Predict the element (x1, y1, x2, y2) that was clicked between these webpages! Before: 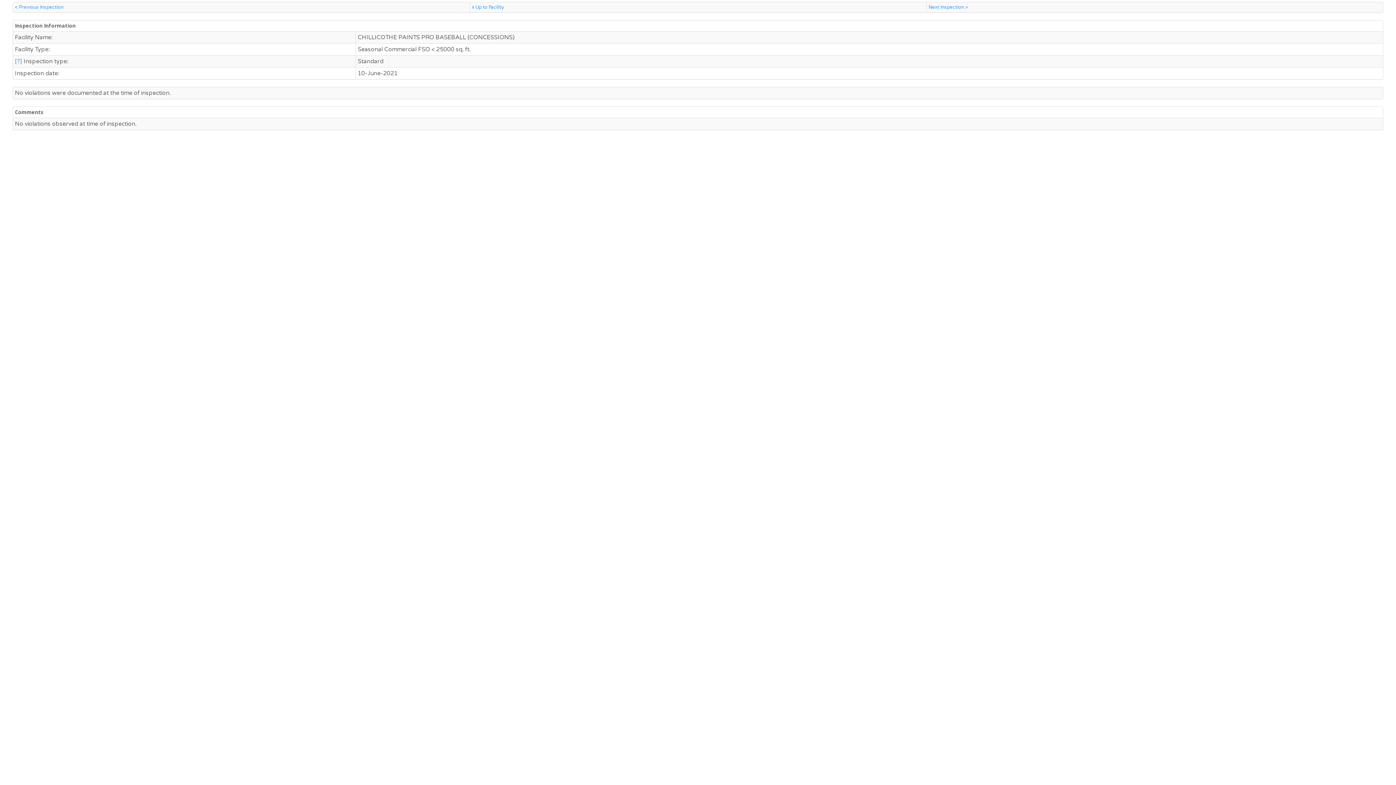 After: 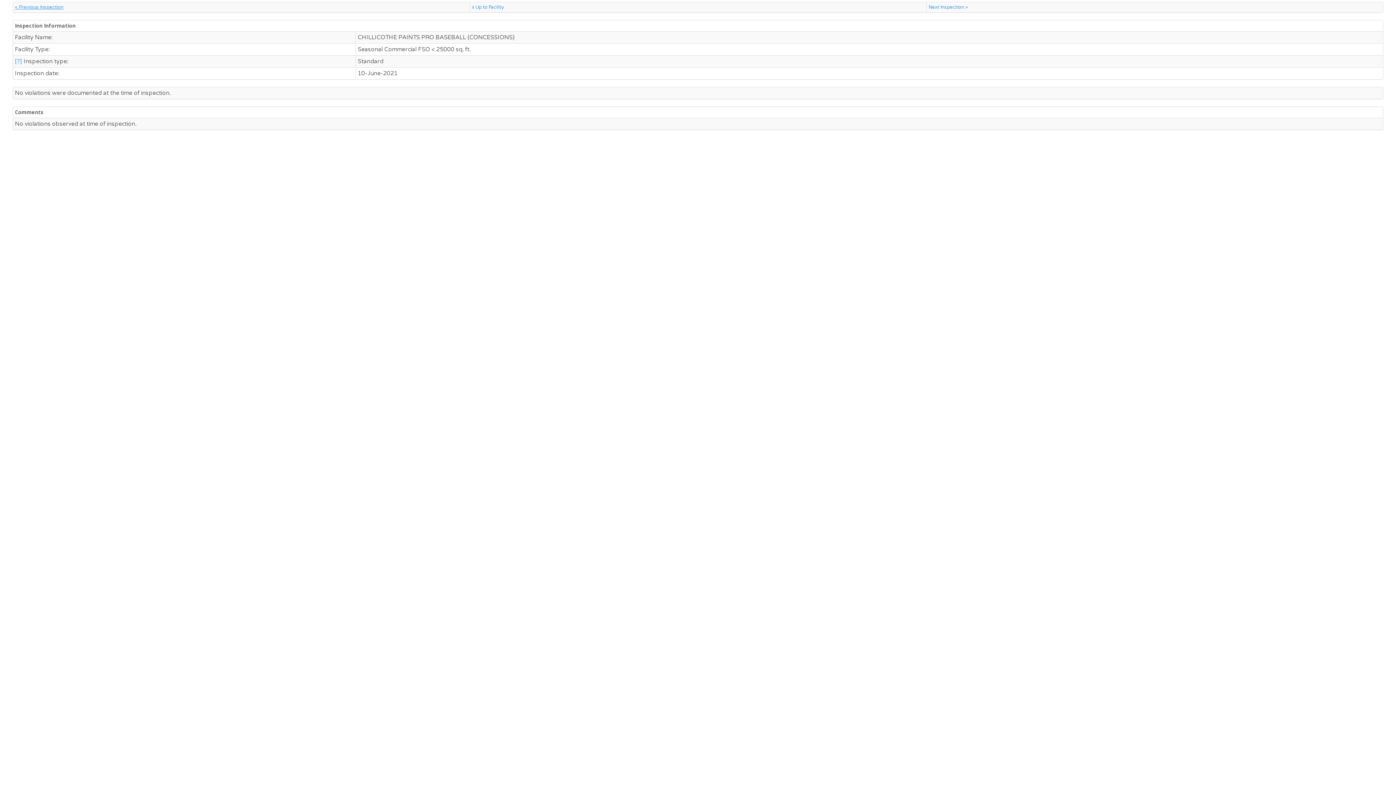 Action: bbox: (14, 4, 63, 10) label: < Previous Inspection